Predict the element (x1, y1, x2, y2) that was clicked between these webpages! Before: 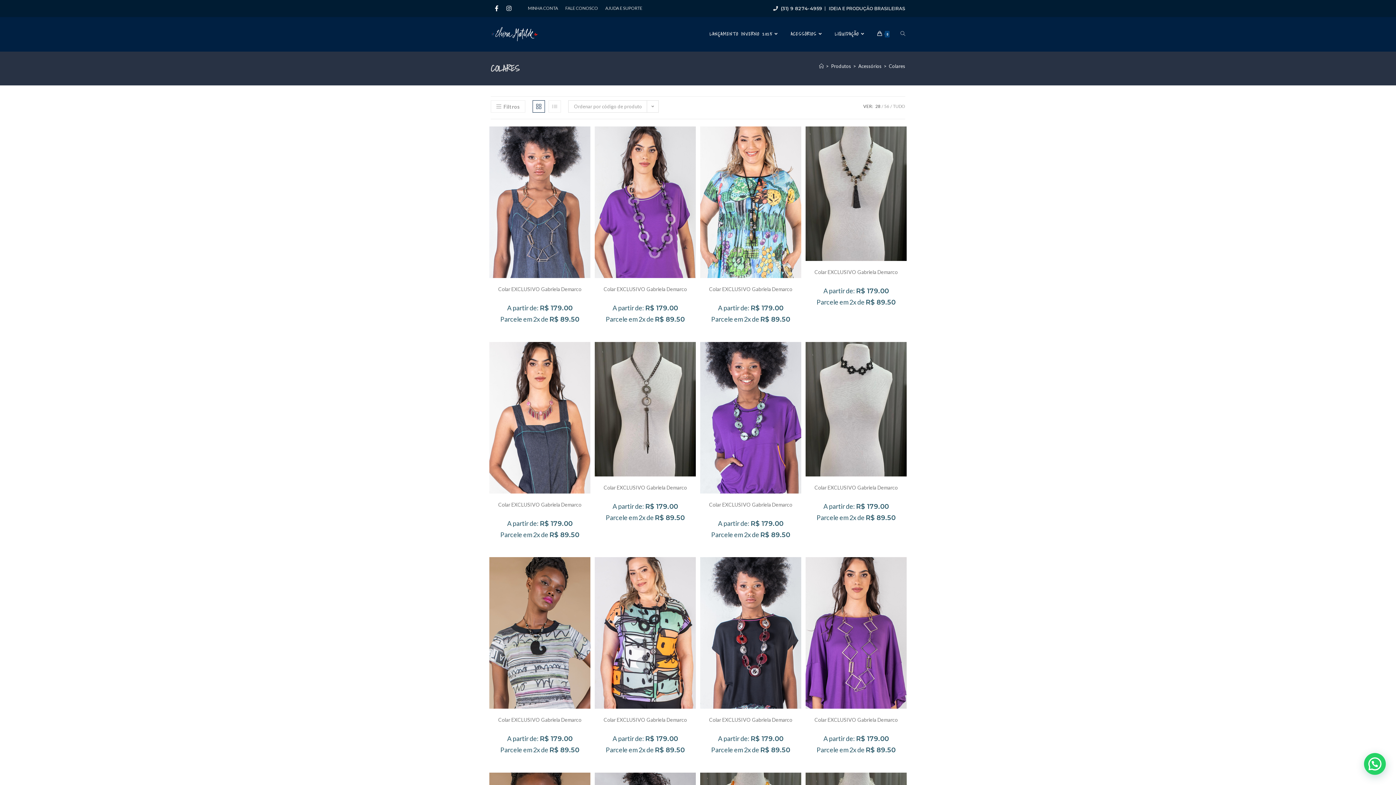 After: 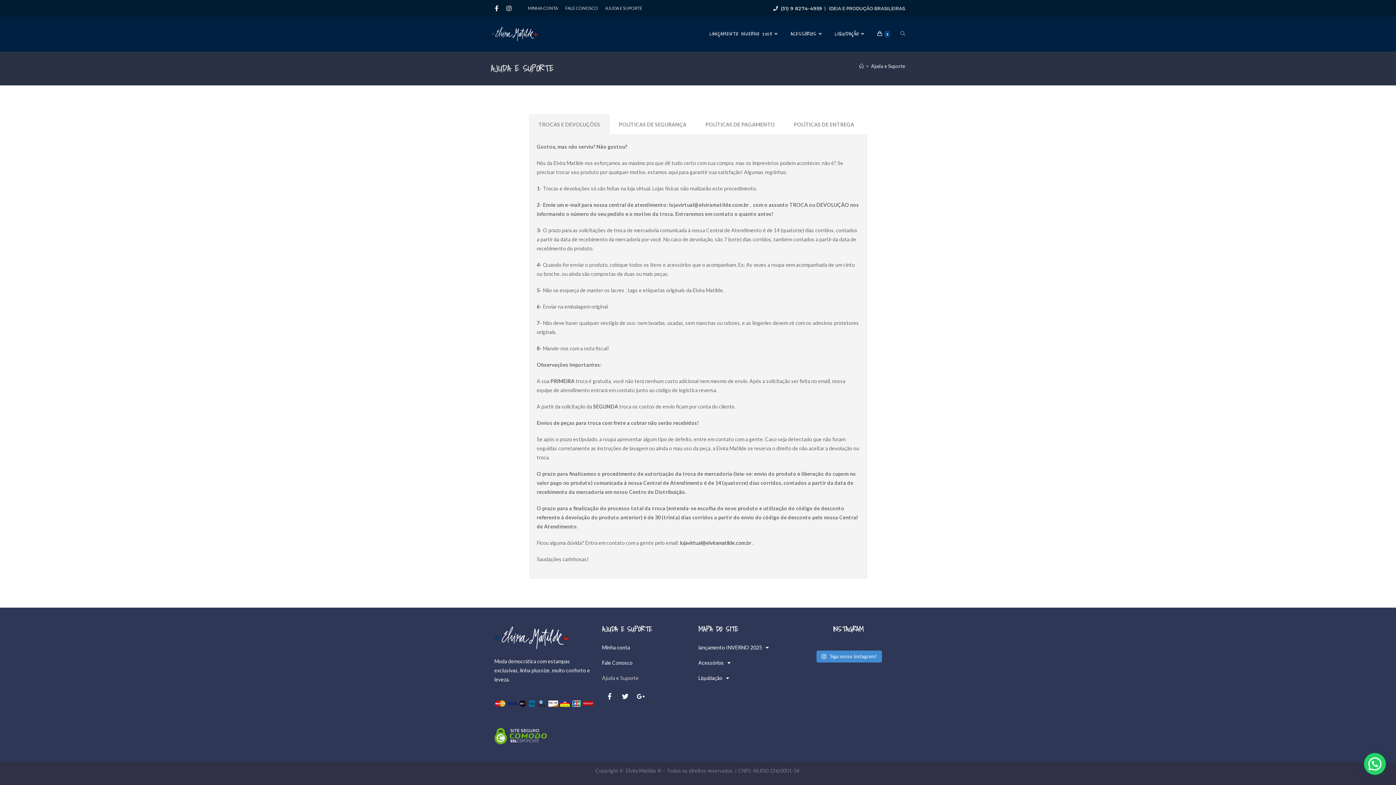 Action: bbox: (601, 0, 646, 16) label: AJUDA E SUPORTE